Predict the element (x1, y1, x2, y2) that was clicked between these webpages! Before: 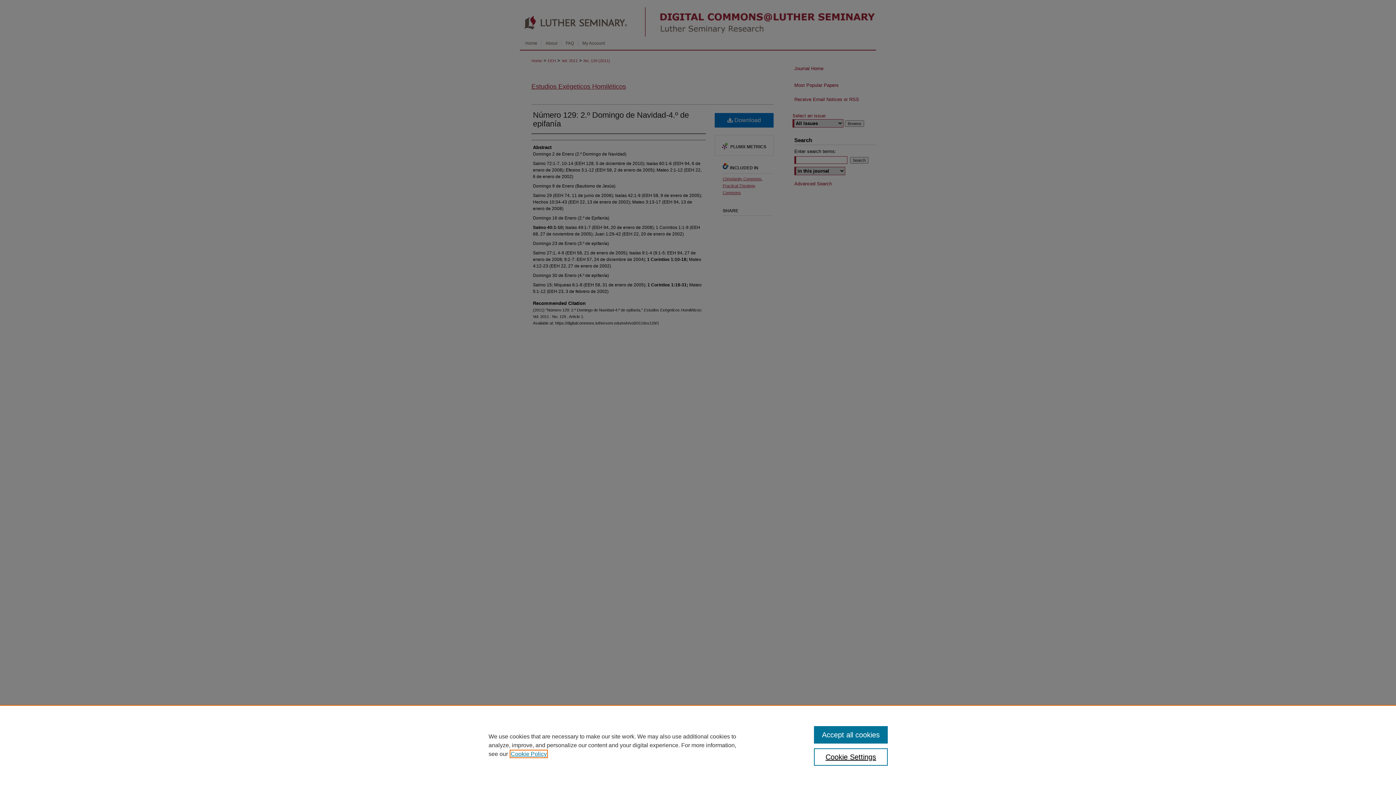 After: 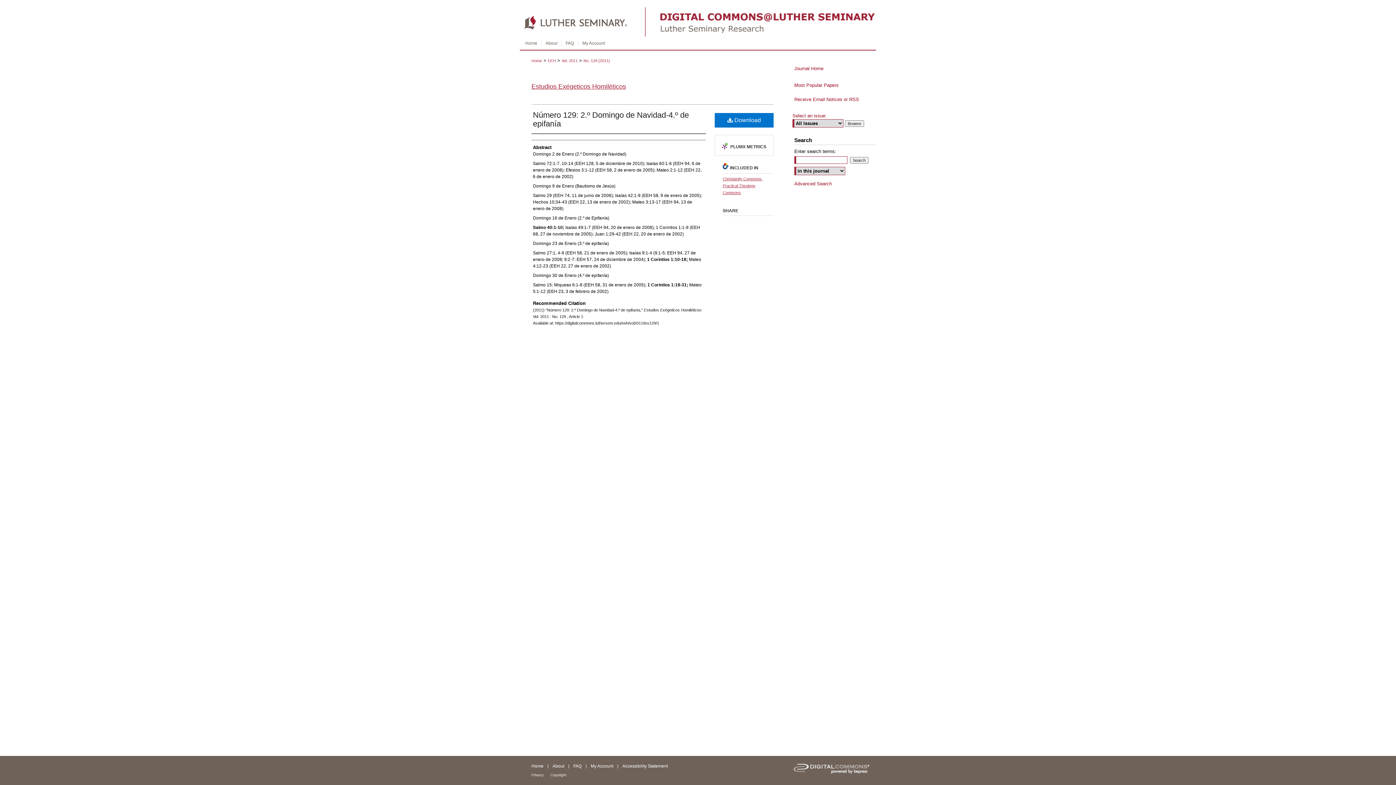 Action: label: Accept all cookies bbox: (814, 726, 887, 744)